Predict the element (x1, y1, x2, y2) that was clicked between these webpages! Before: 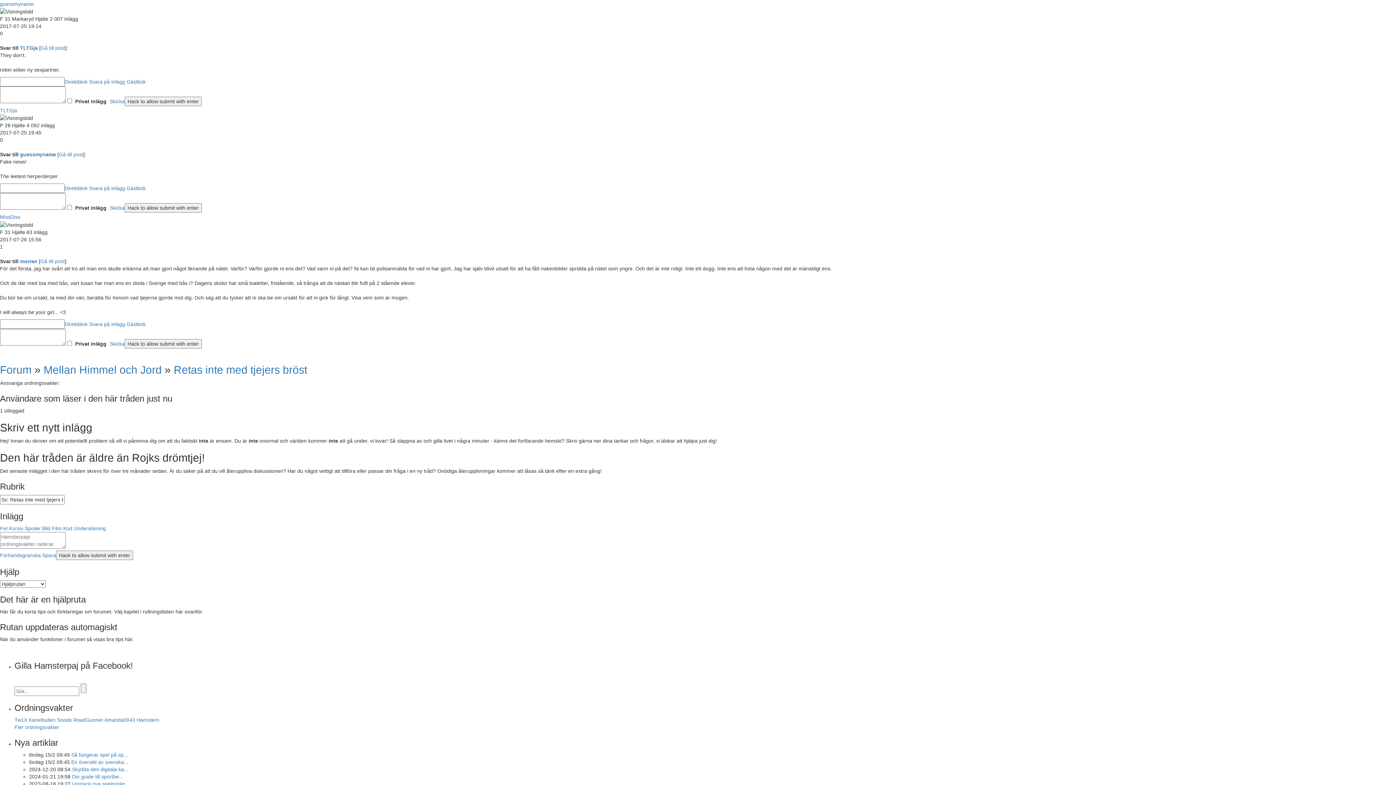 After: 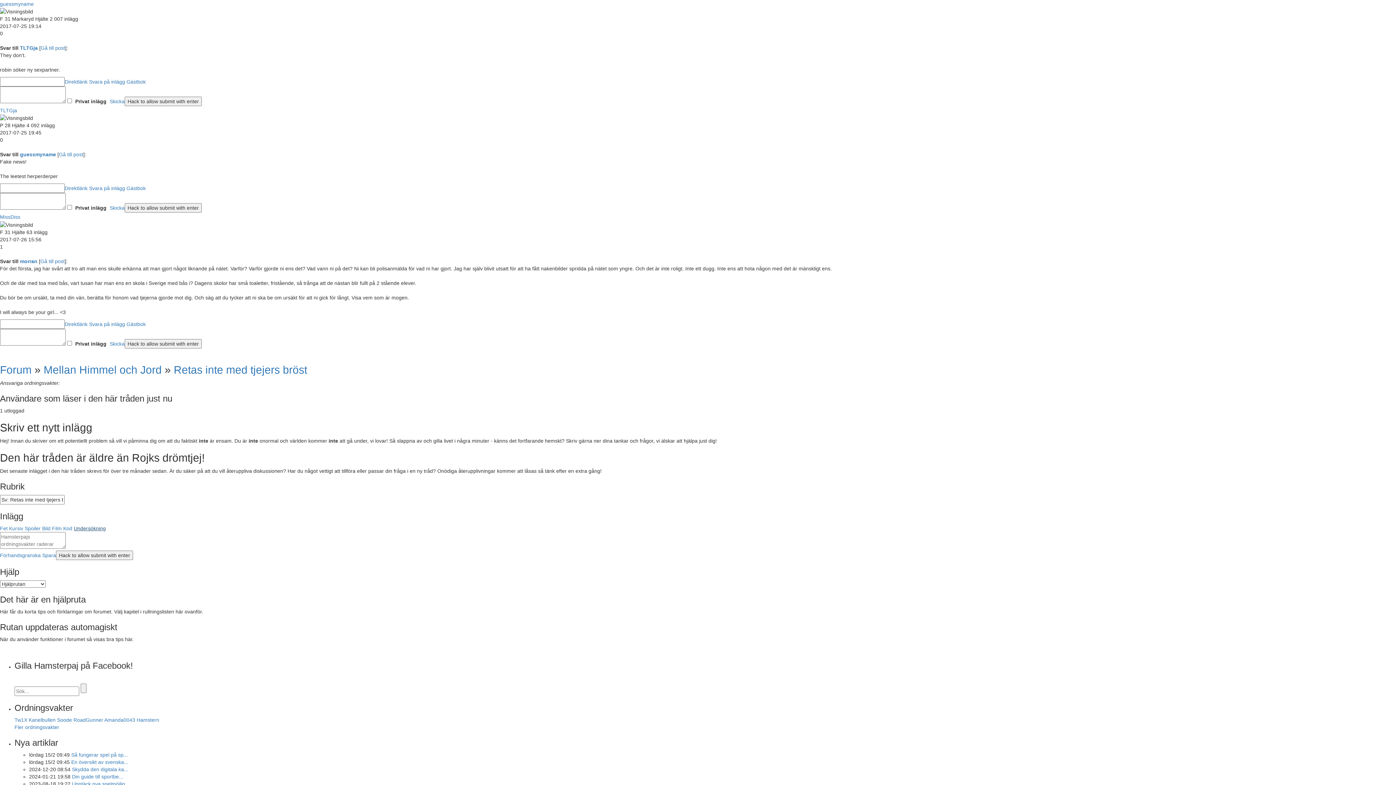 Action: bbox: (73, 525, 105, 531) label: Undersökning